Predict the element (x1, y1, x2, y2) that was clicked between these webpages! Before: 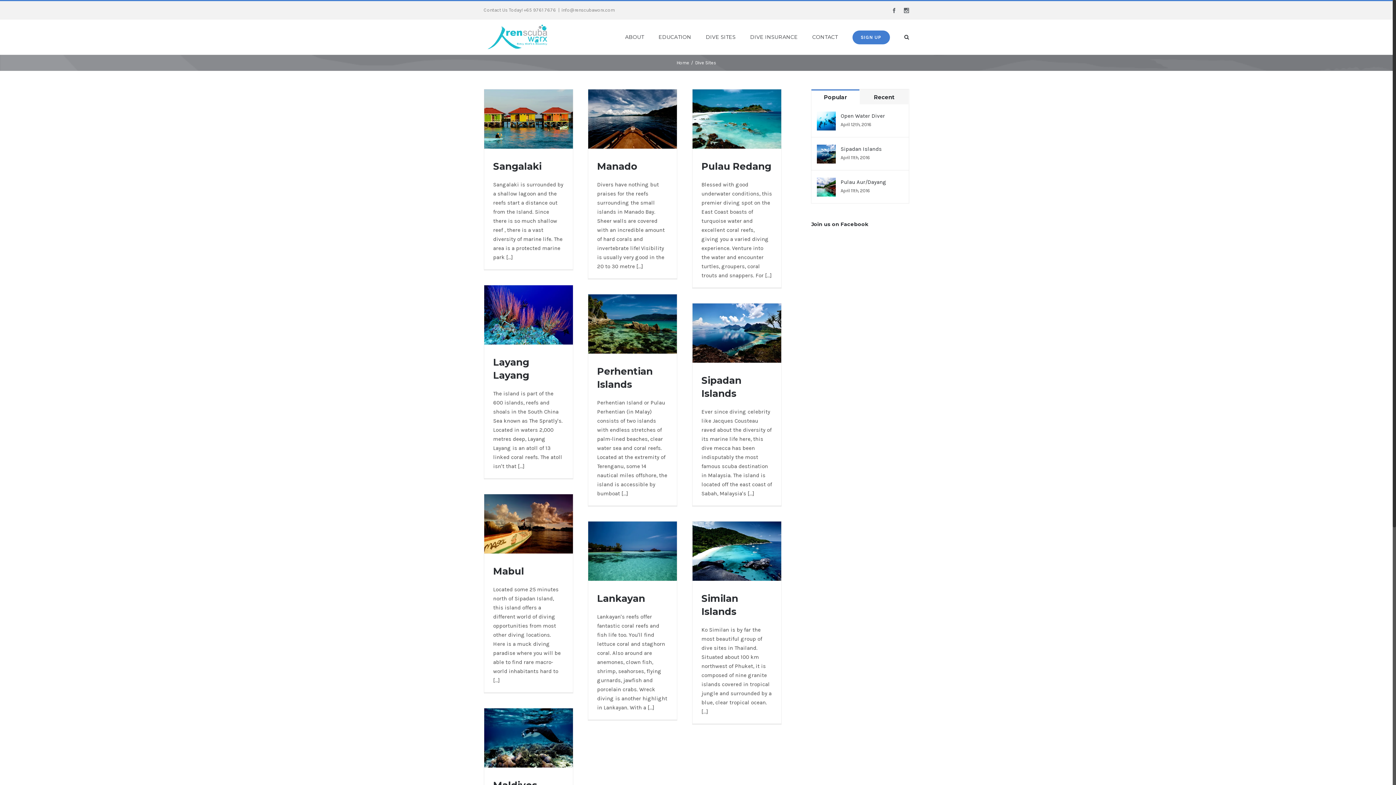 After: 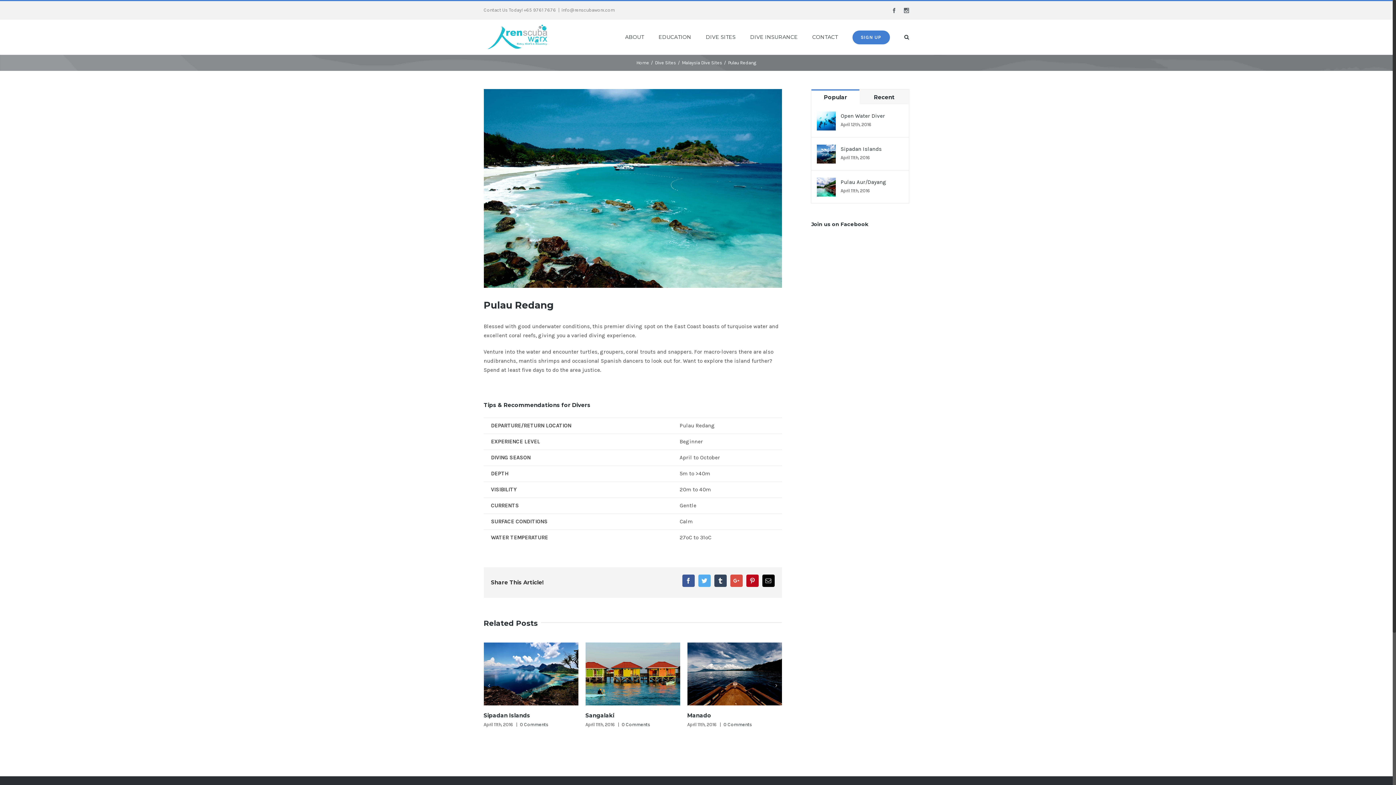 Action: label: Pulau Redang bbox: (701, 160, 771, 172)